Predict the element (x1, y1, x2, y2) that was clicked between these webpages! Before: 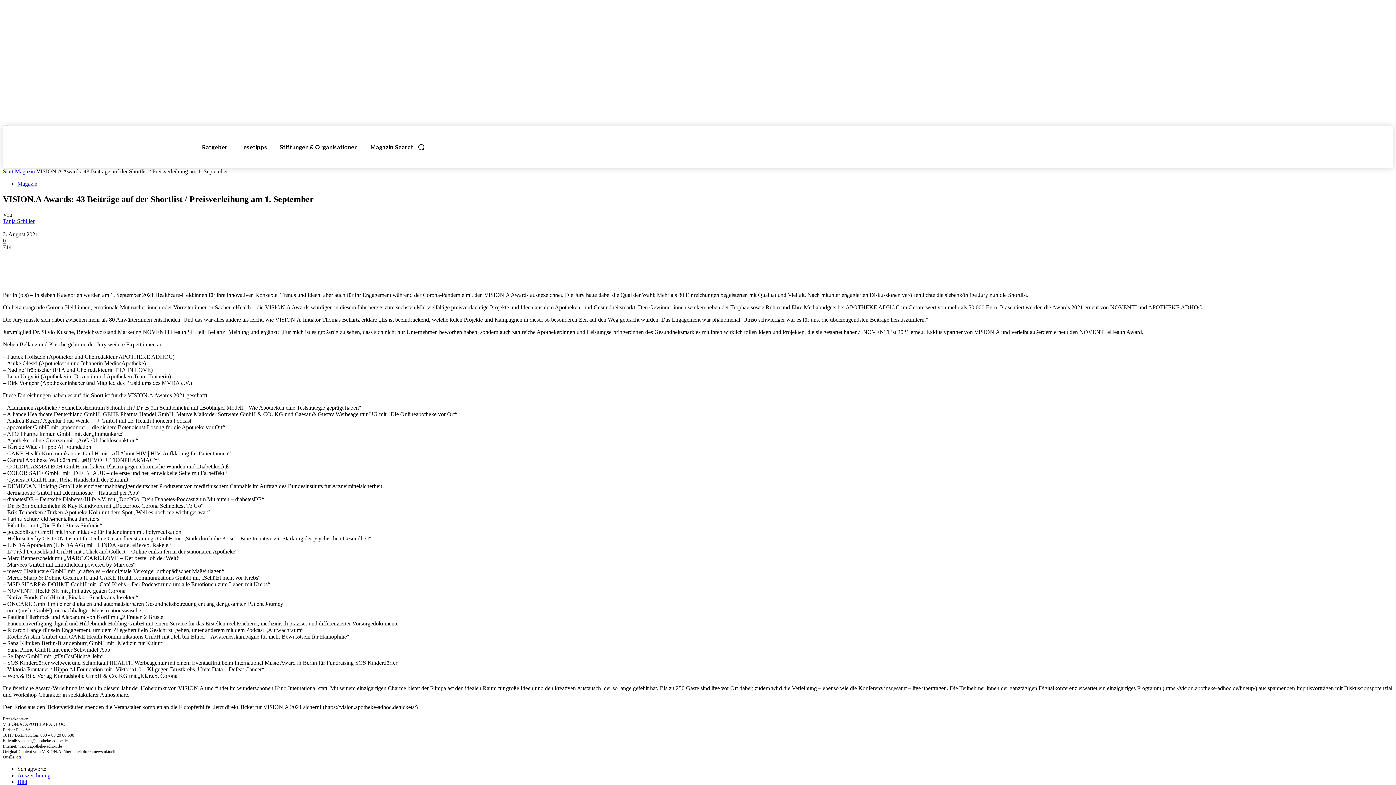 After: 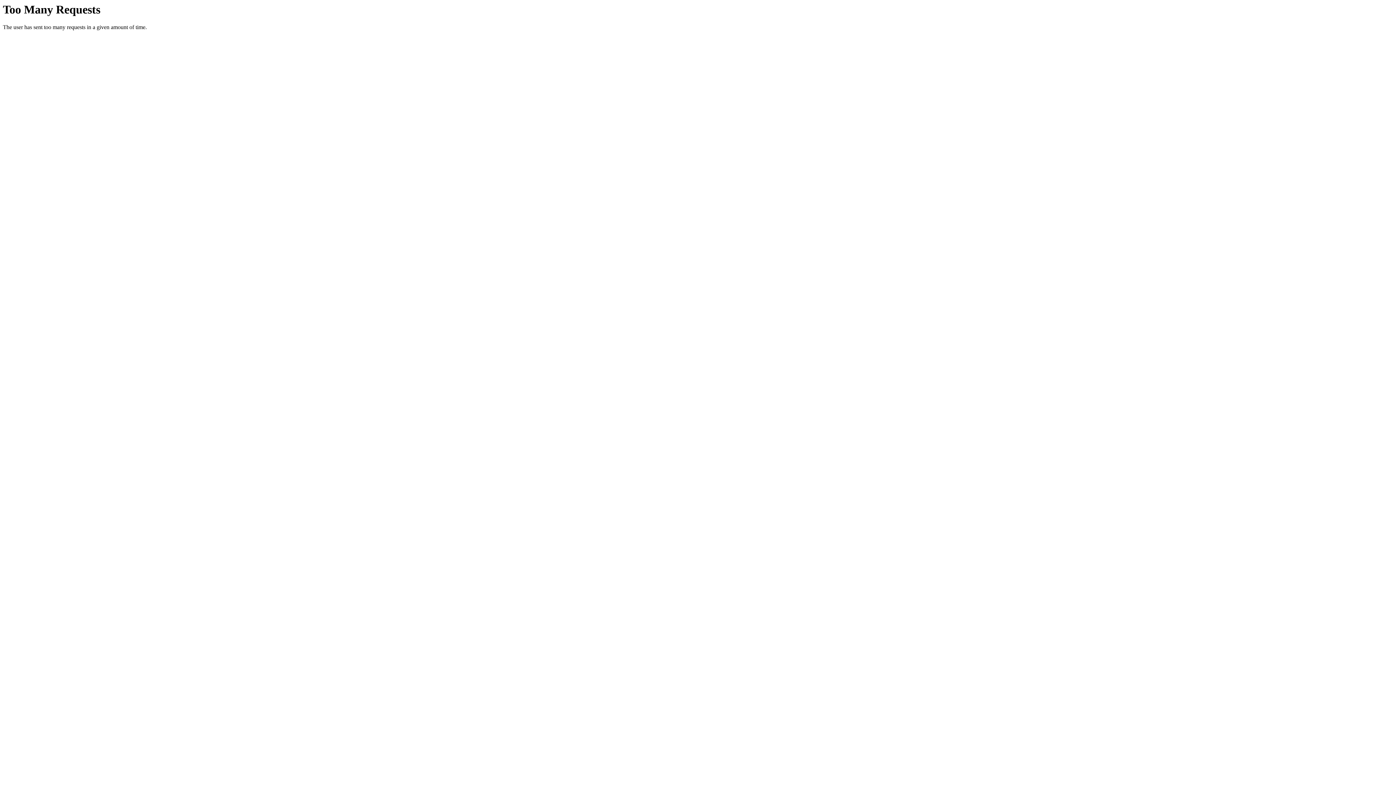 Action: label: Tanja Schiller bbox: (2, 218, 34, 224)